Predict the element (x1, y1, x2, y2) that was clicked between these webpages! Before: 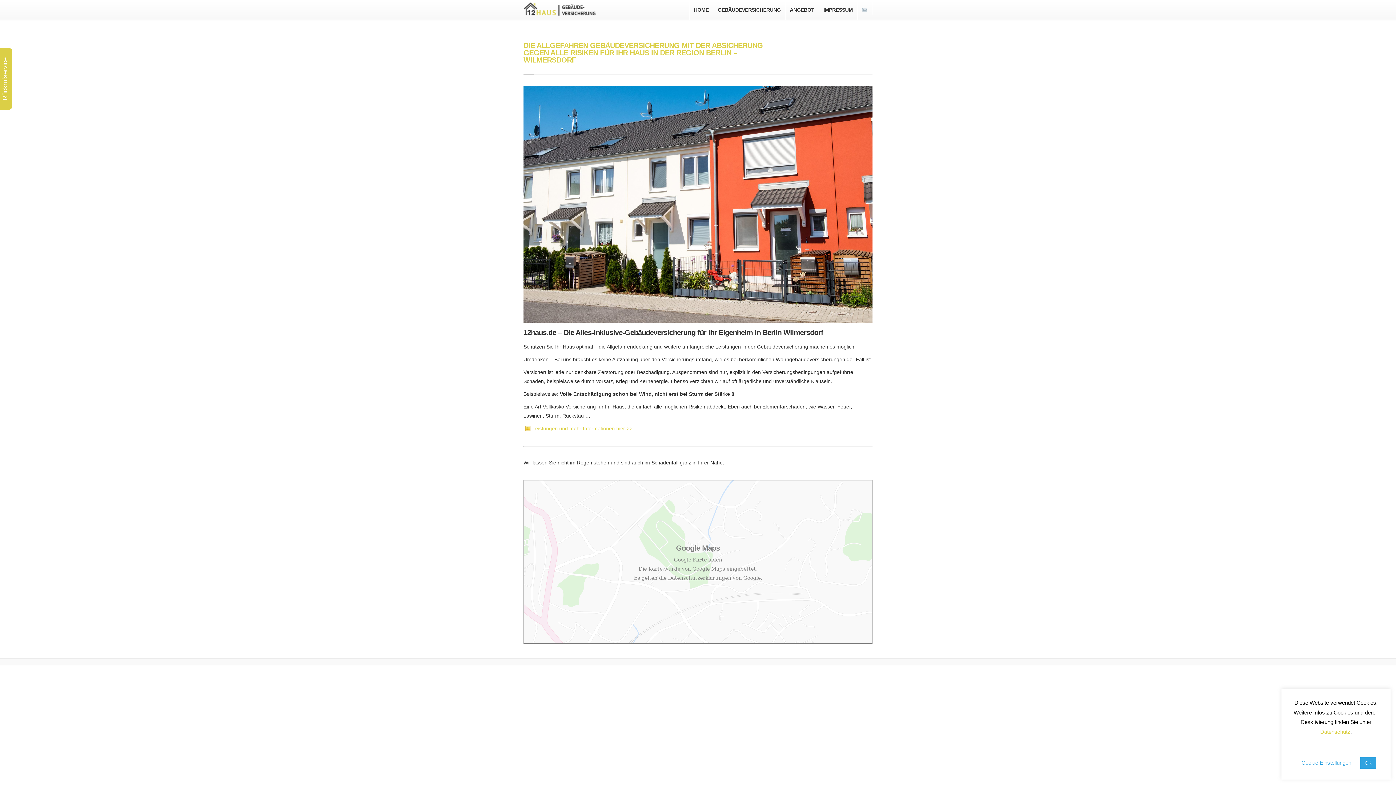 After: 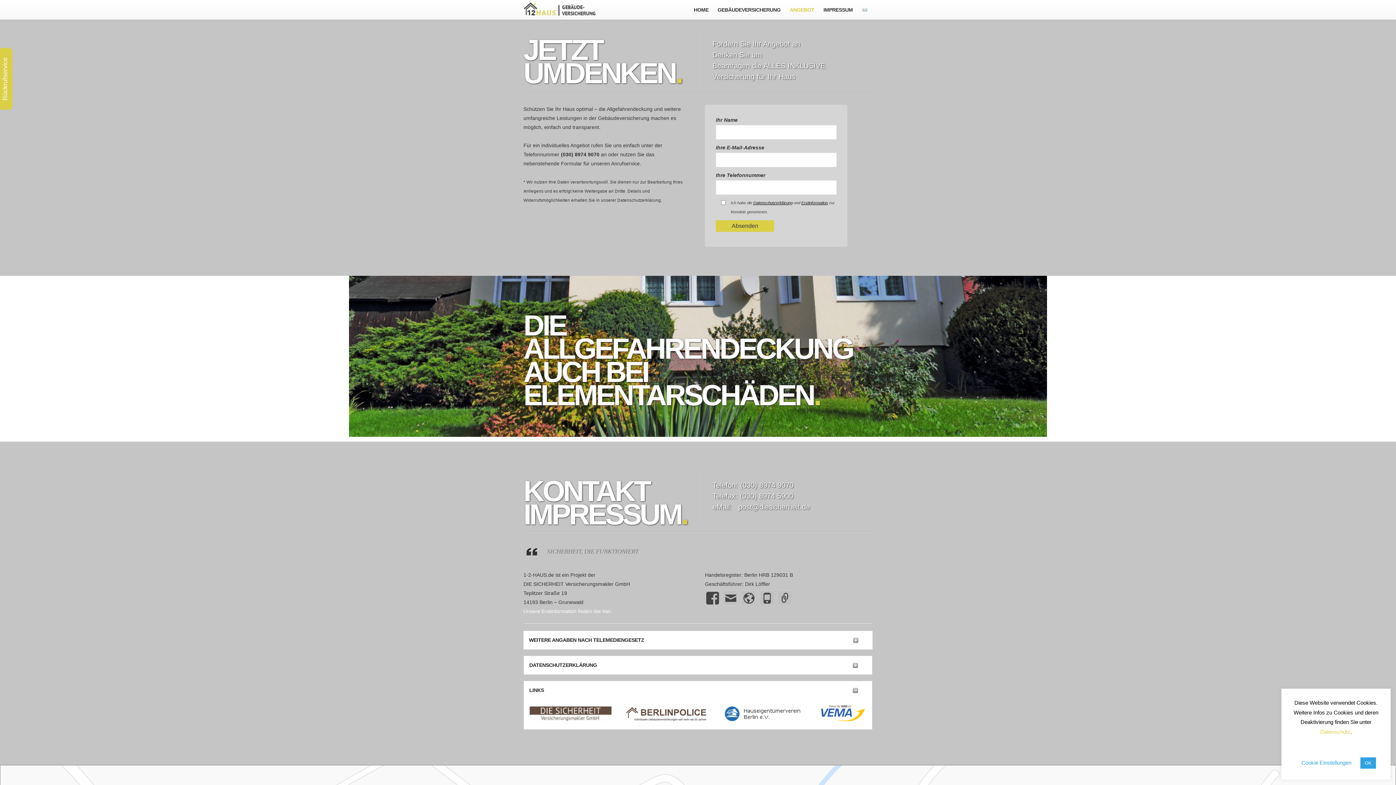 Action: label: ANGEBOT bbox: (785, 0, 819, 19)